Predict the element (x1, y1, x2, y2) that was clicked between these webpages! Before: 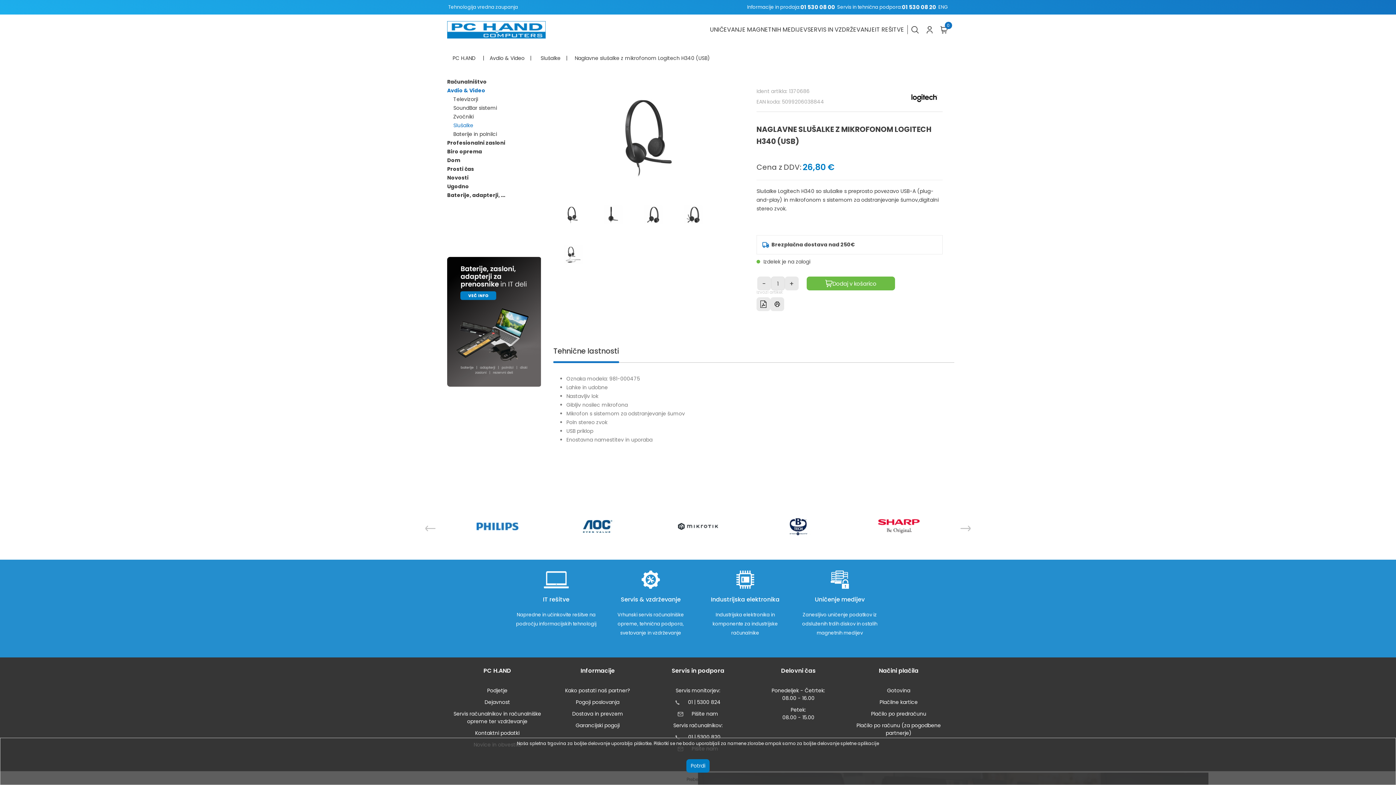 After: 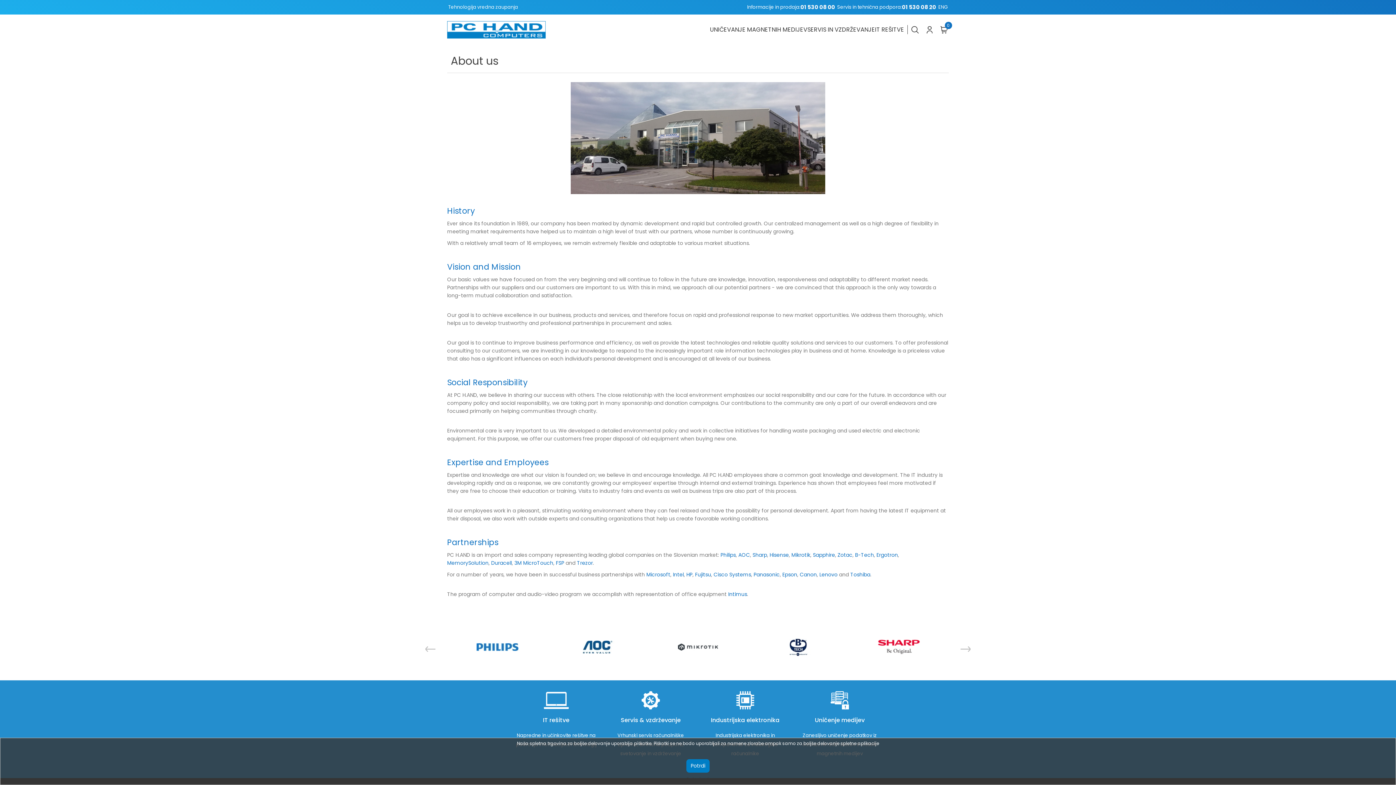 Action: bbox: (938, 3, 948, 10) label: ENG